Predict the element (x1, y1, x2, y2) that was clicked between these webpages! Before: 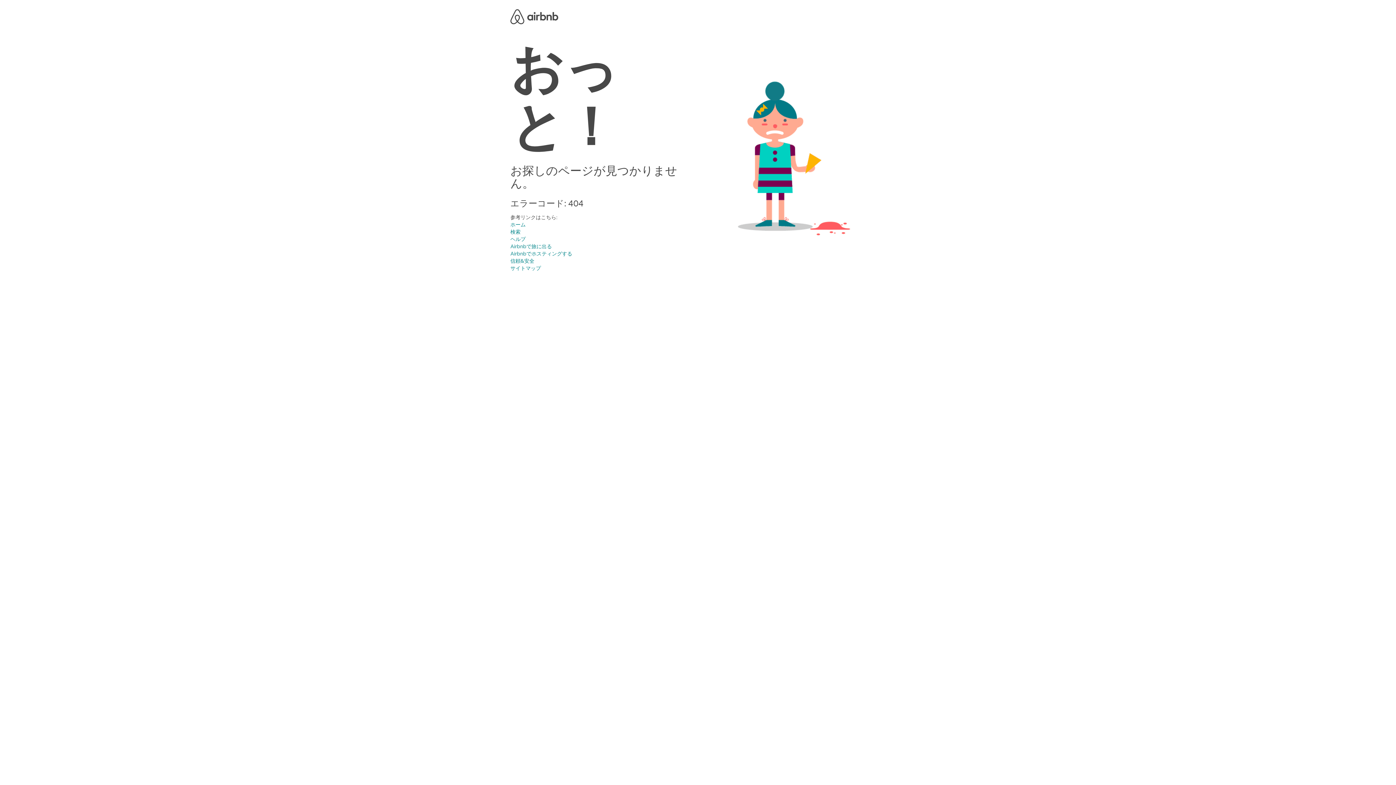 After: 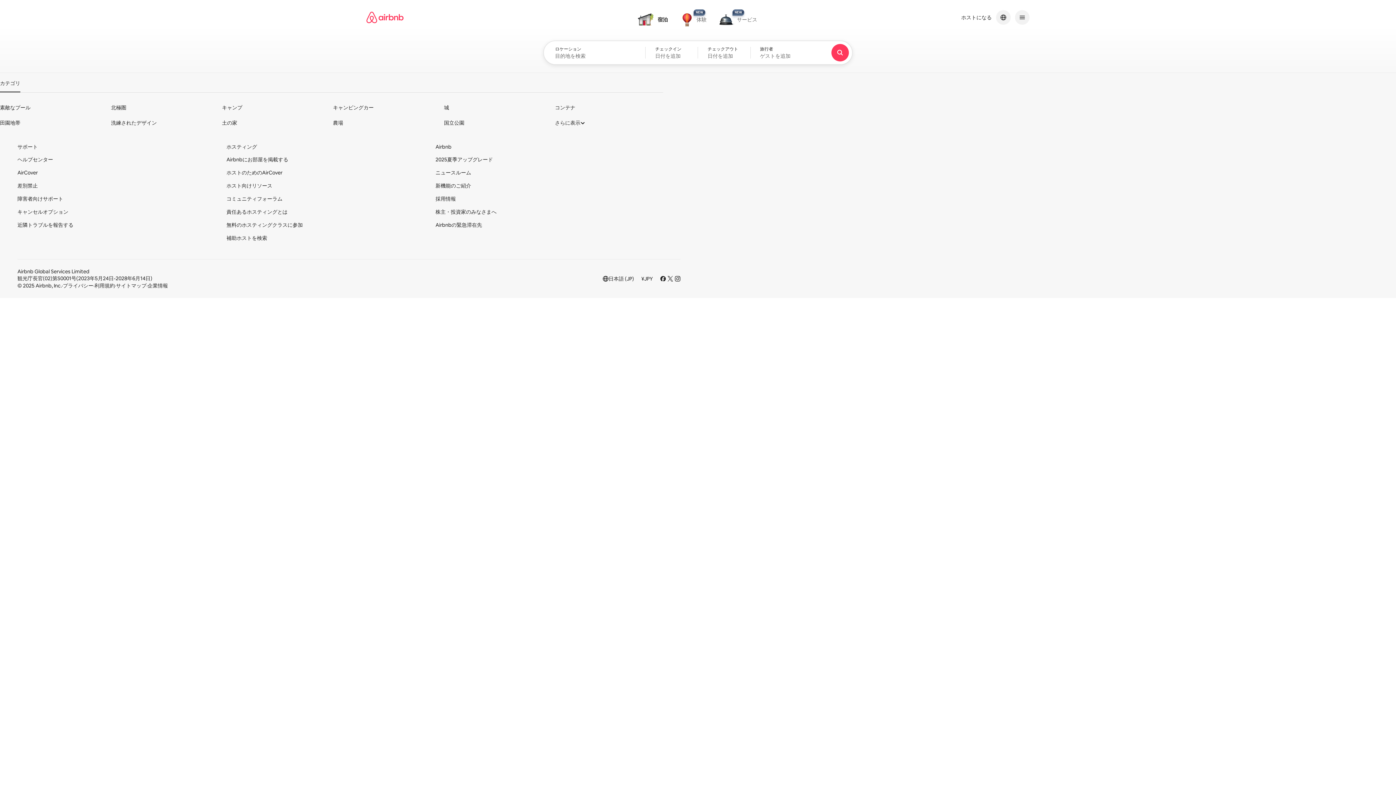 Action: bbox: (510, 228, 520, 235) label: 検索